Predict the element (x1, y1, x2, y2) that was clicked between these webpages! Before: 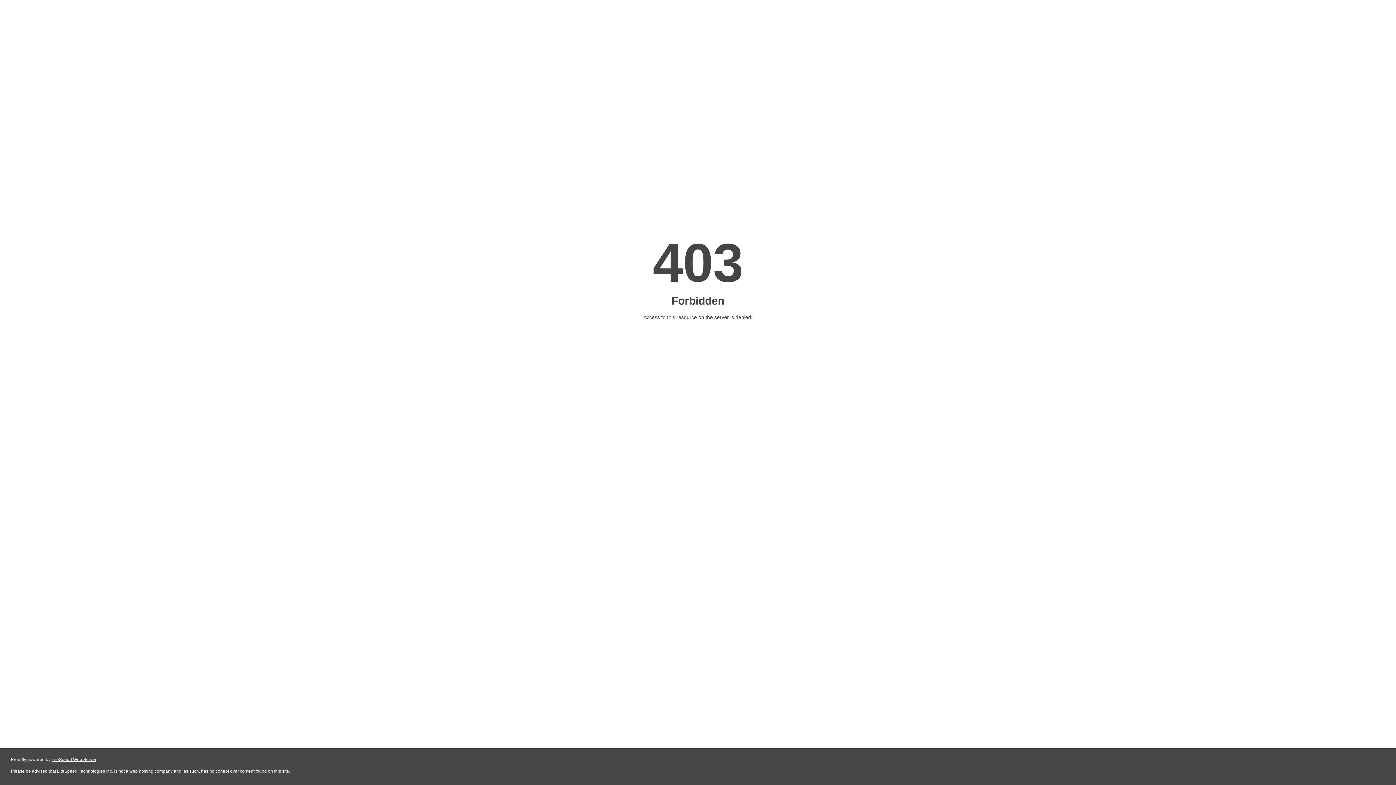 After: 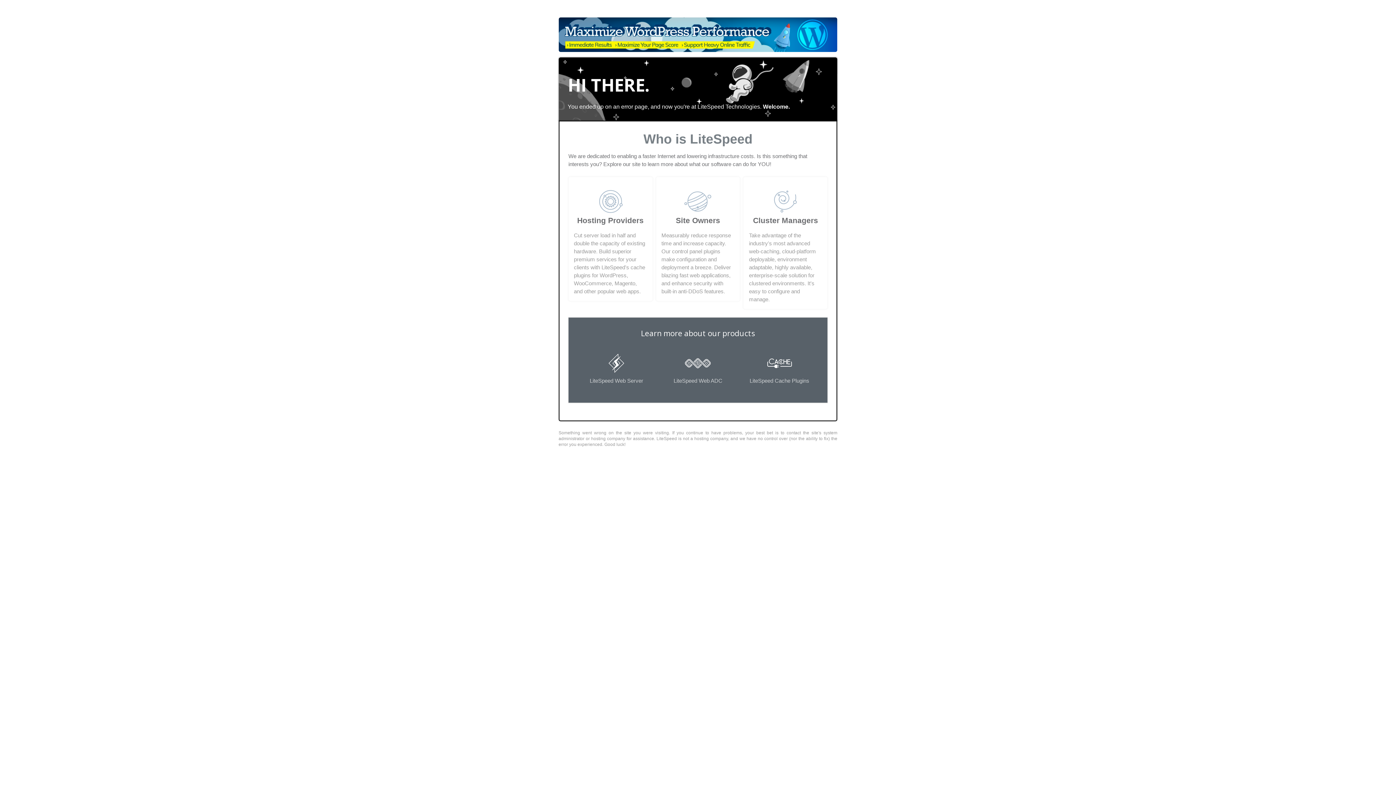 Action: bbox: (51, 757, 96, 762) label: LiteSpeed Web Server